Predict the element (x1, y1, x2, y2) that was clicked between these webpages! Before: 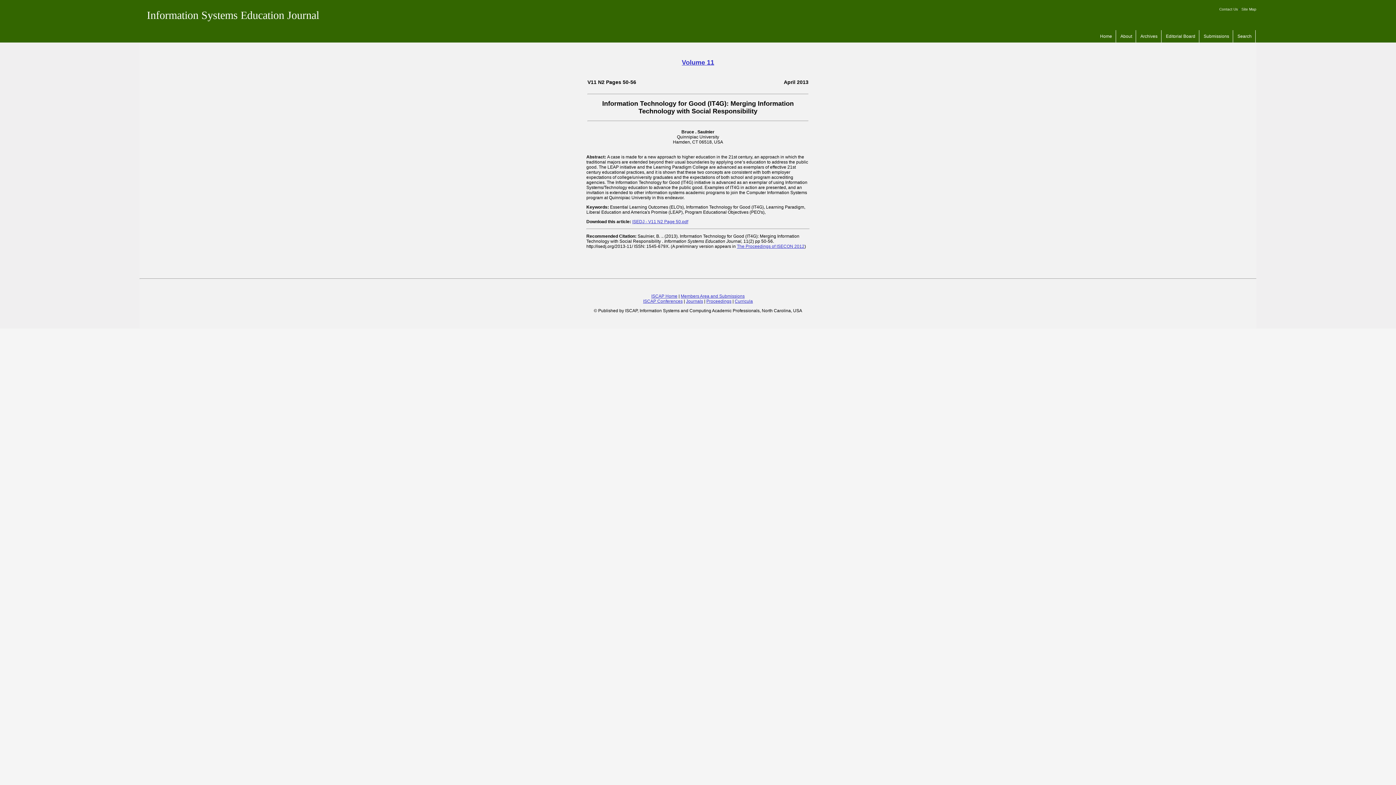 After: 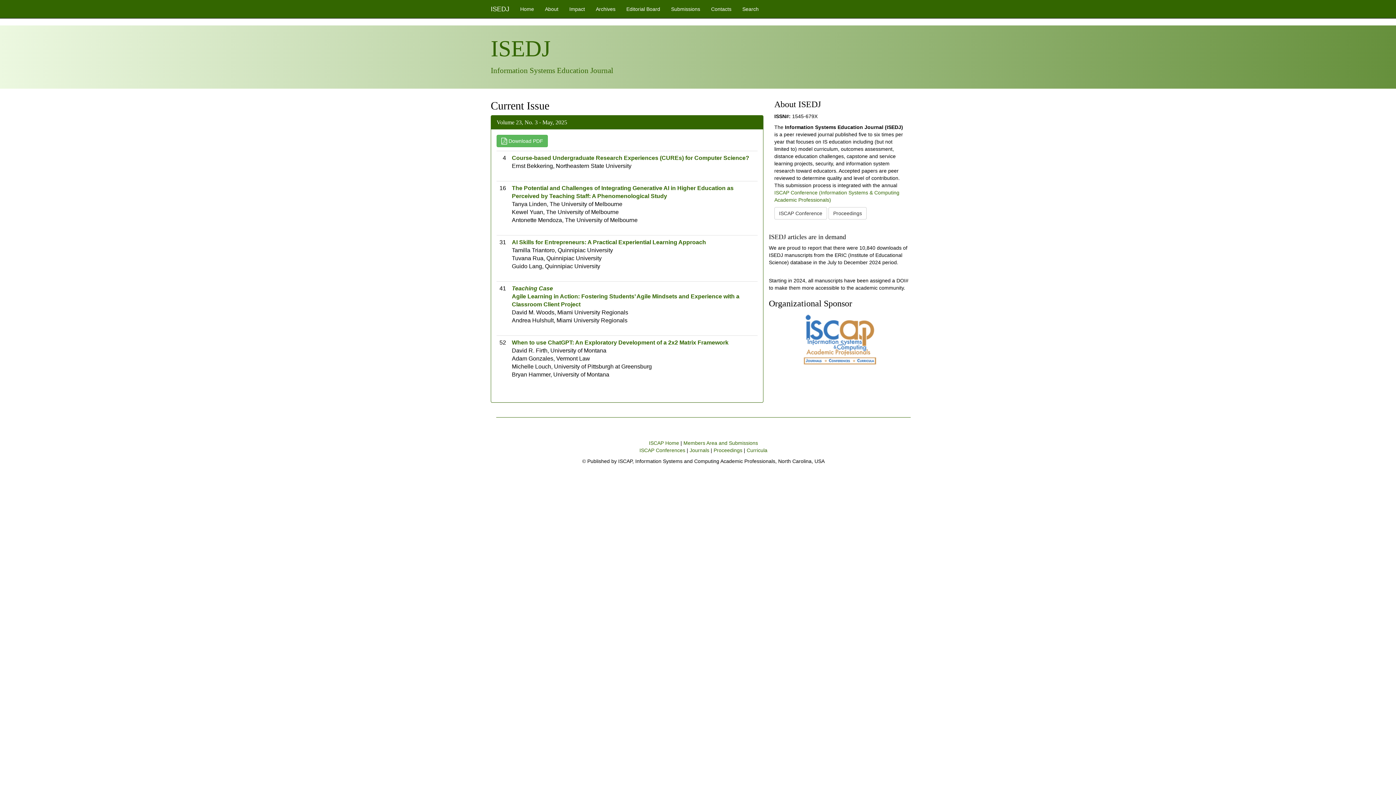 Action: bbox: (1096, 30, 1116, 42) label: Home